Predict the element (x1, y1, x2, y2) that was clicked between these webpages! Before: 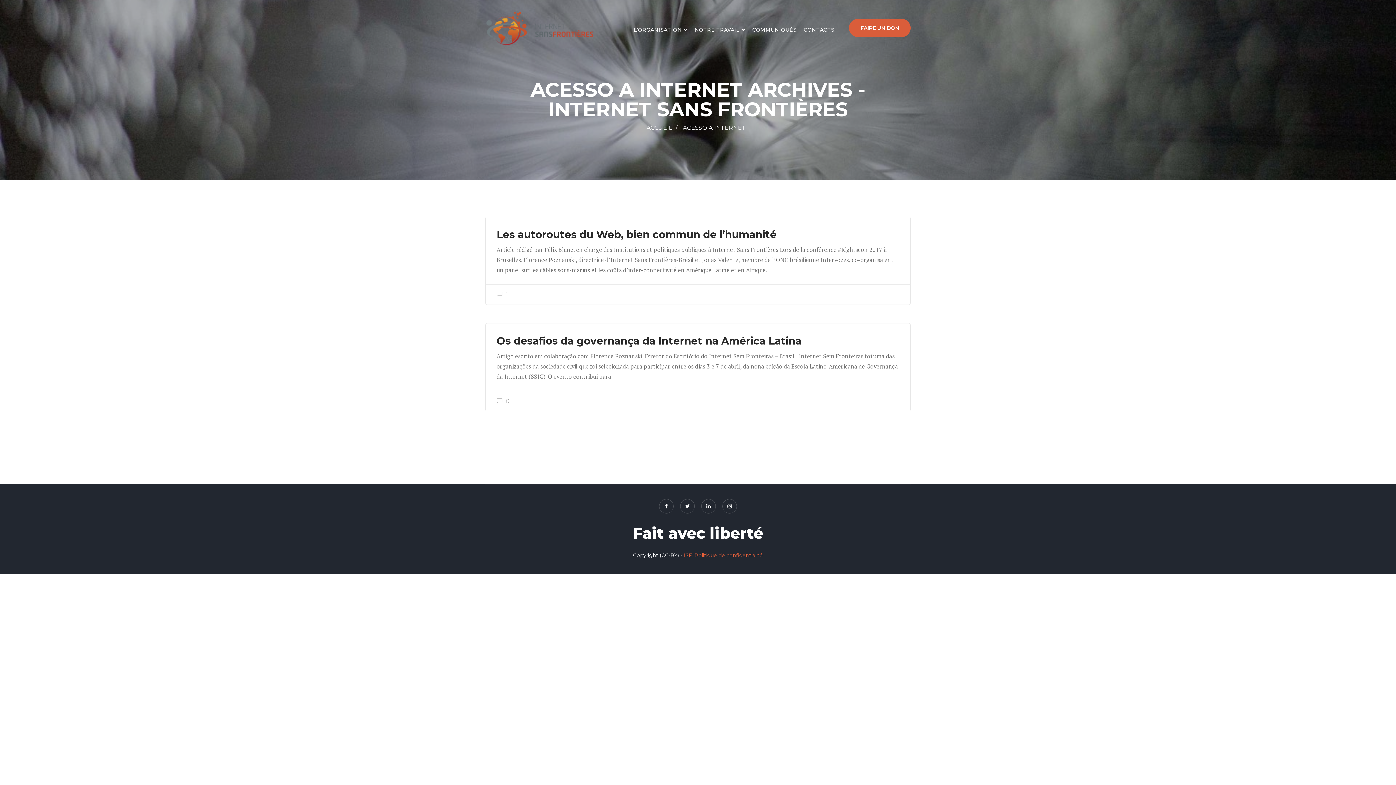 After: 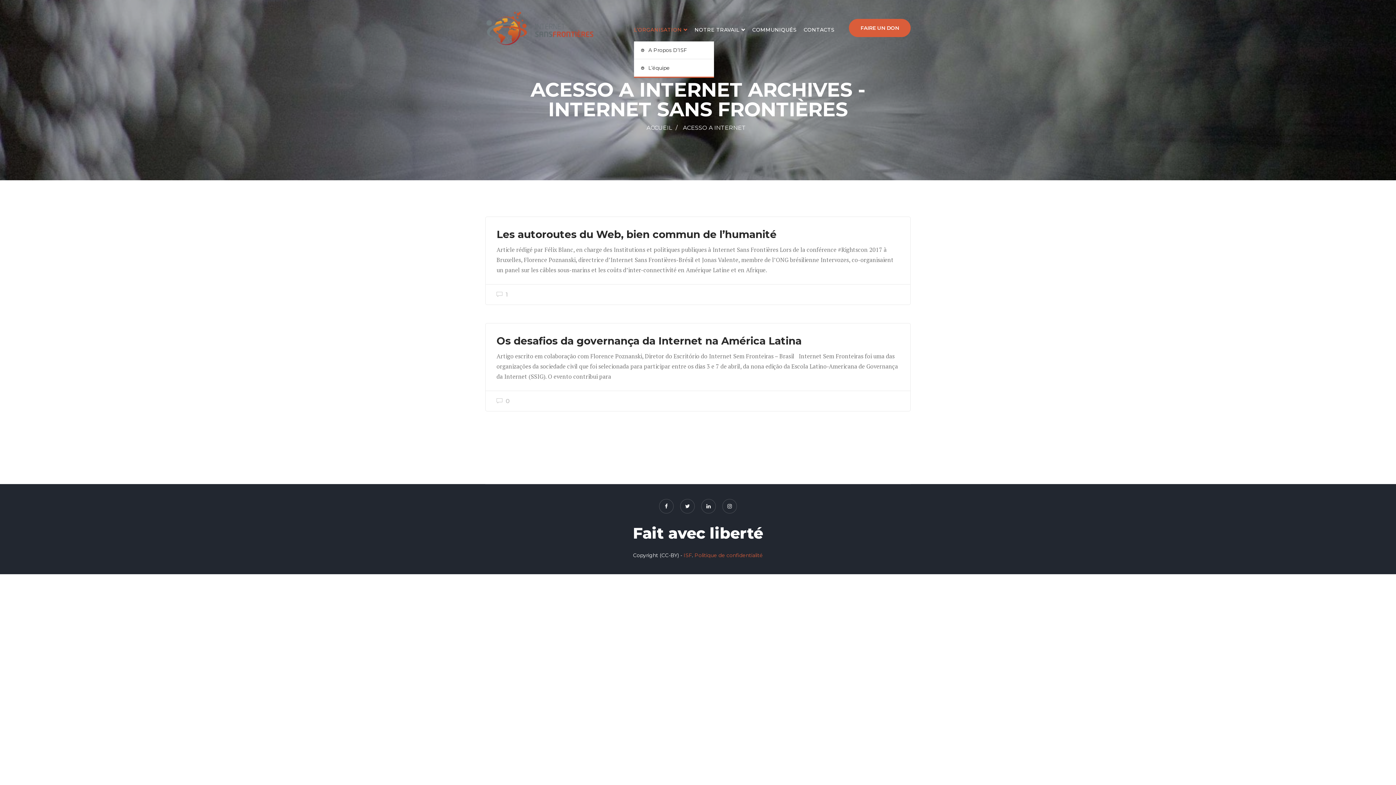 Action: bbox: (634, 18, 687, 41) label: L’ORGANISATION